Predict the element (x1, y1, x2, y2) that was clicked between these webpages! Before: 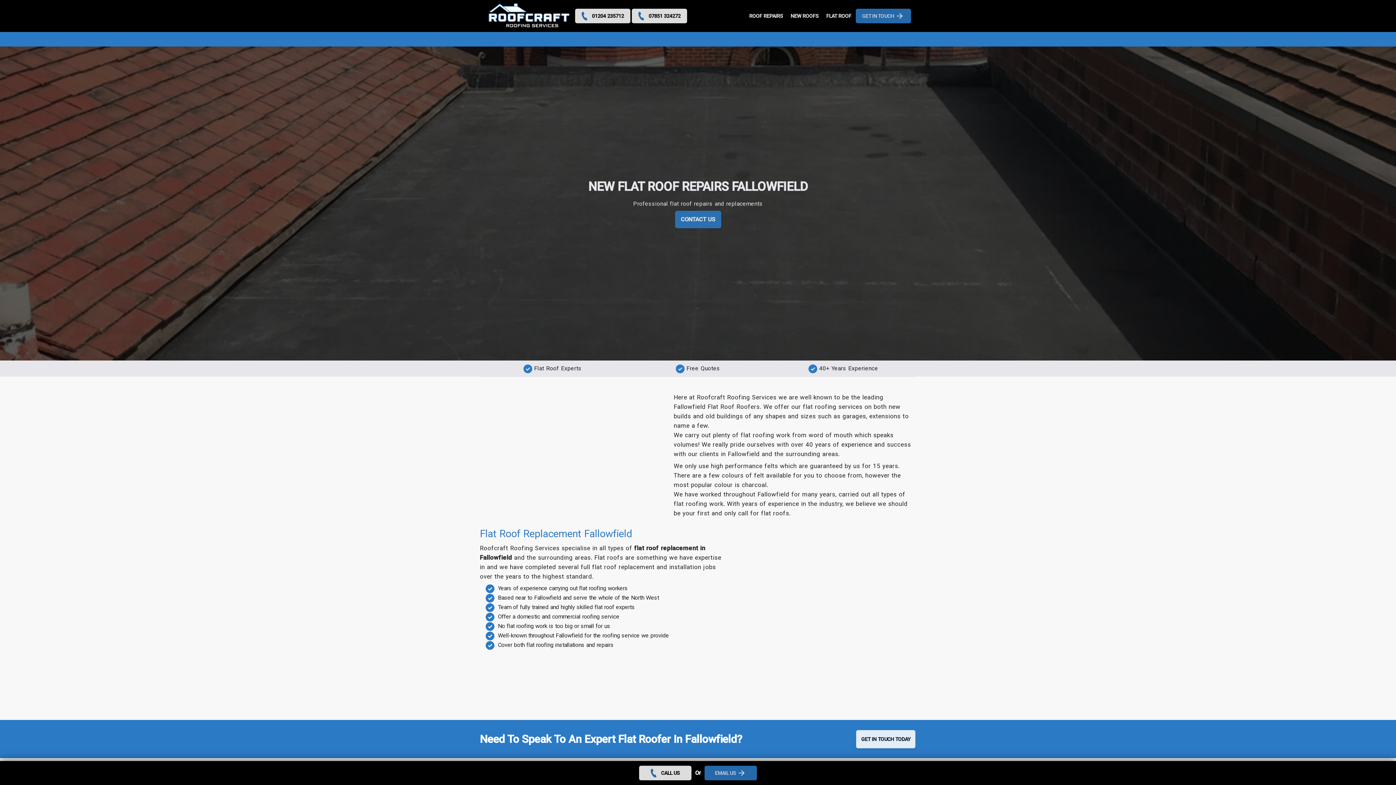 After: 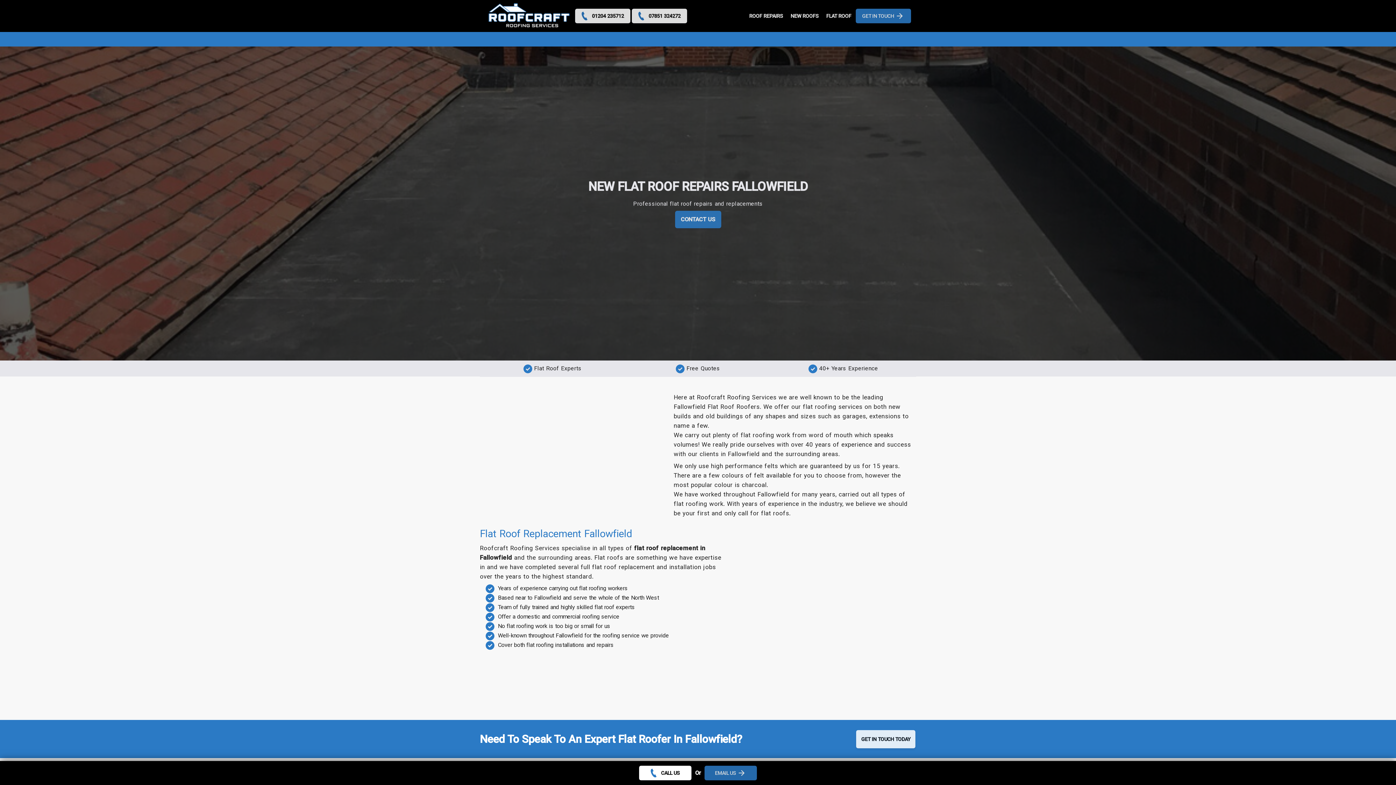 Action: label: CALL US bbox: (639, 766, 691, 780)